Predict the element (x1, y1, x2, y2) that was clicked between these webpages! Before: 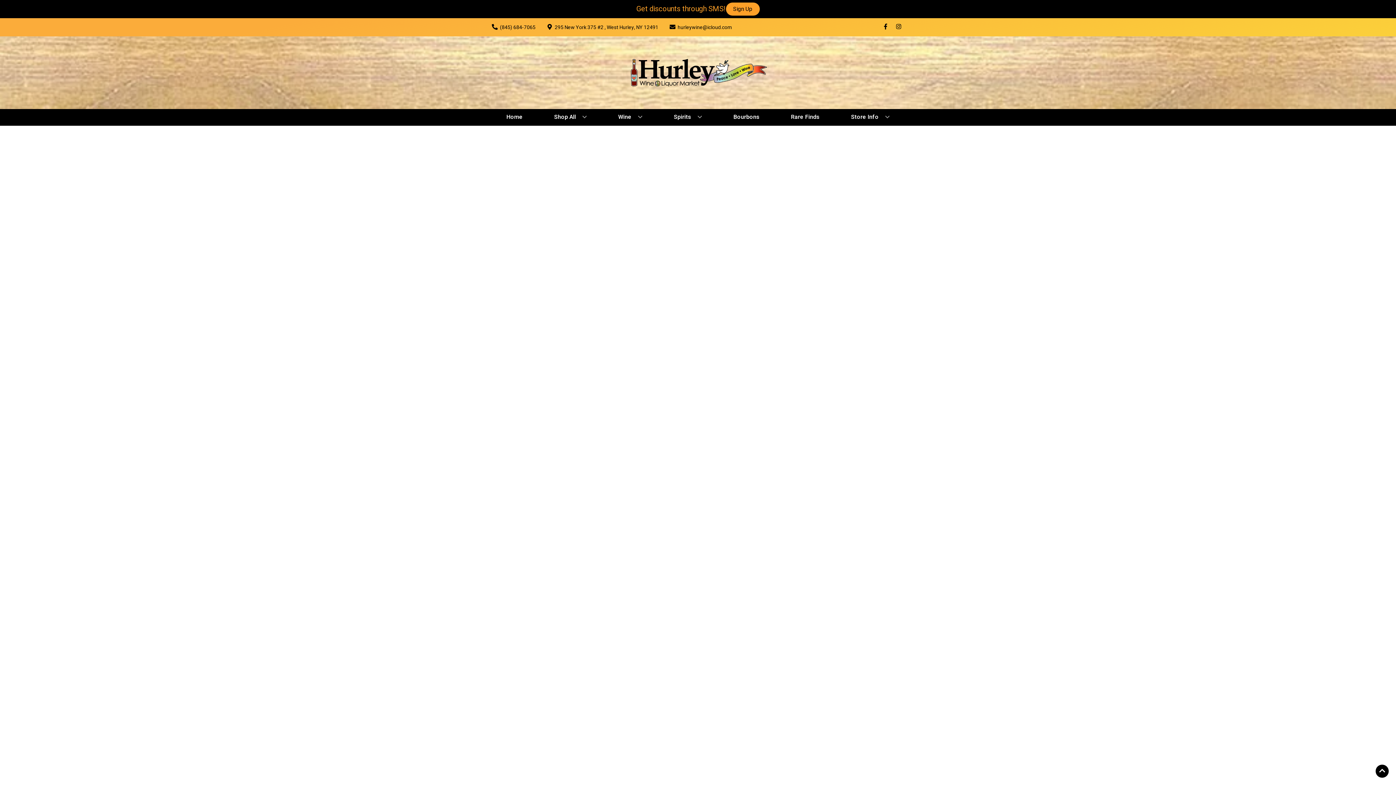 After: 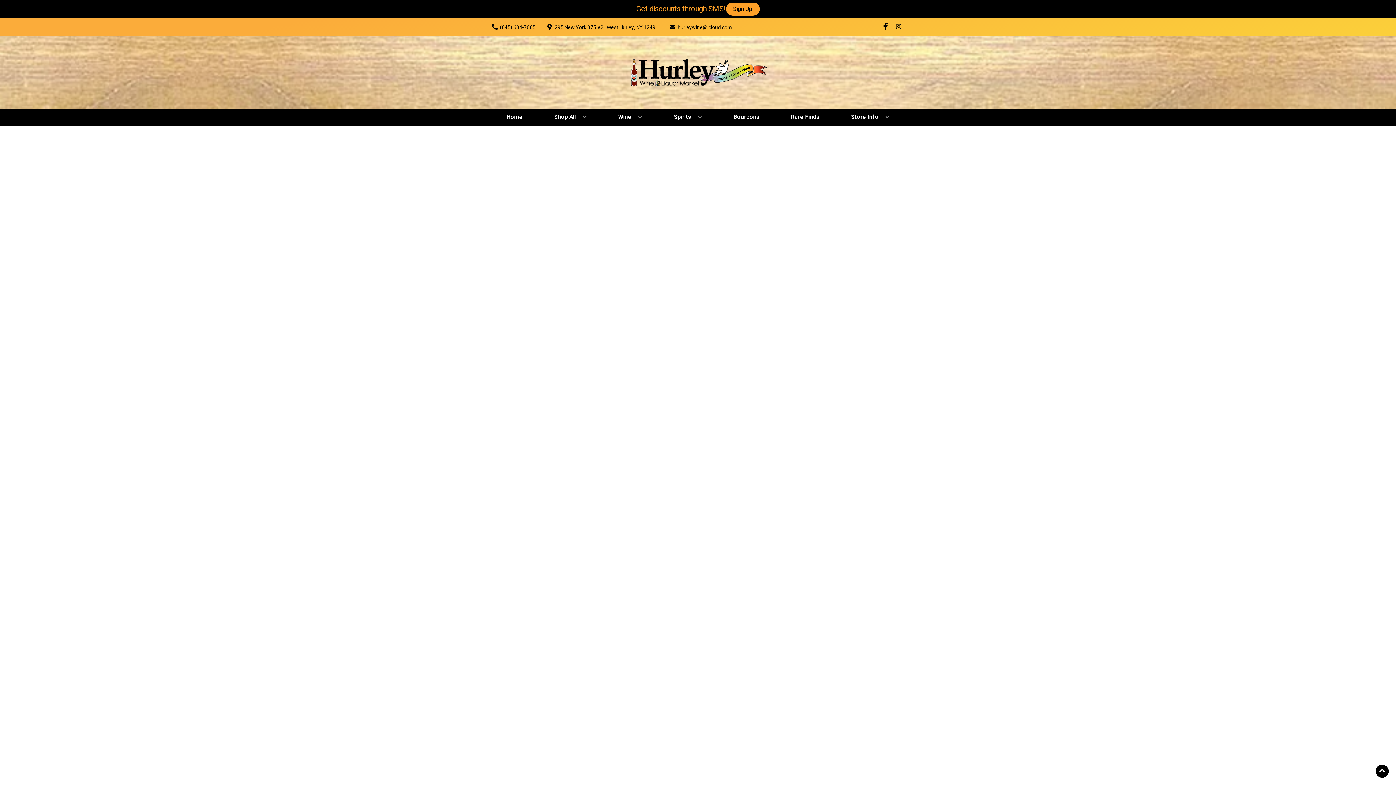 Action: label: Opens facebook in a new tab bbox: (879, 23, 892, 30)